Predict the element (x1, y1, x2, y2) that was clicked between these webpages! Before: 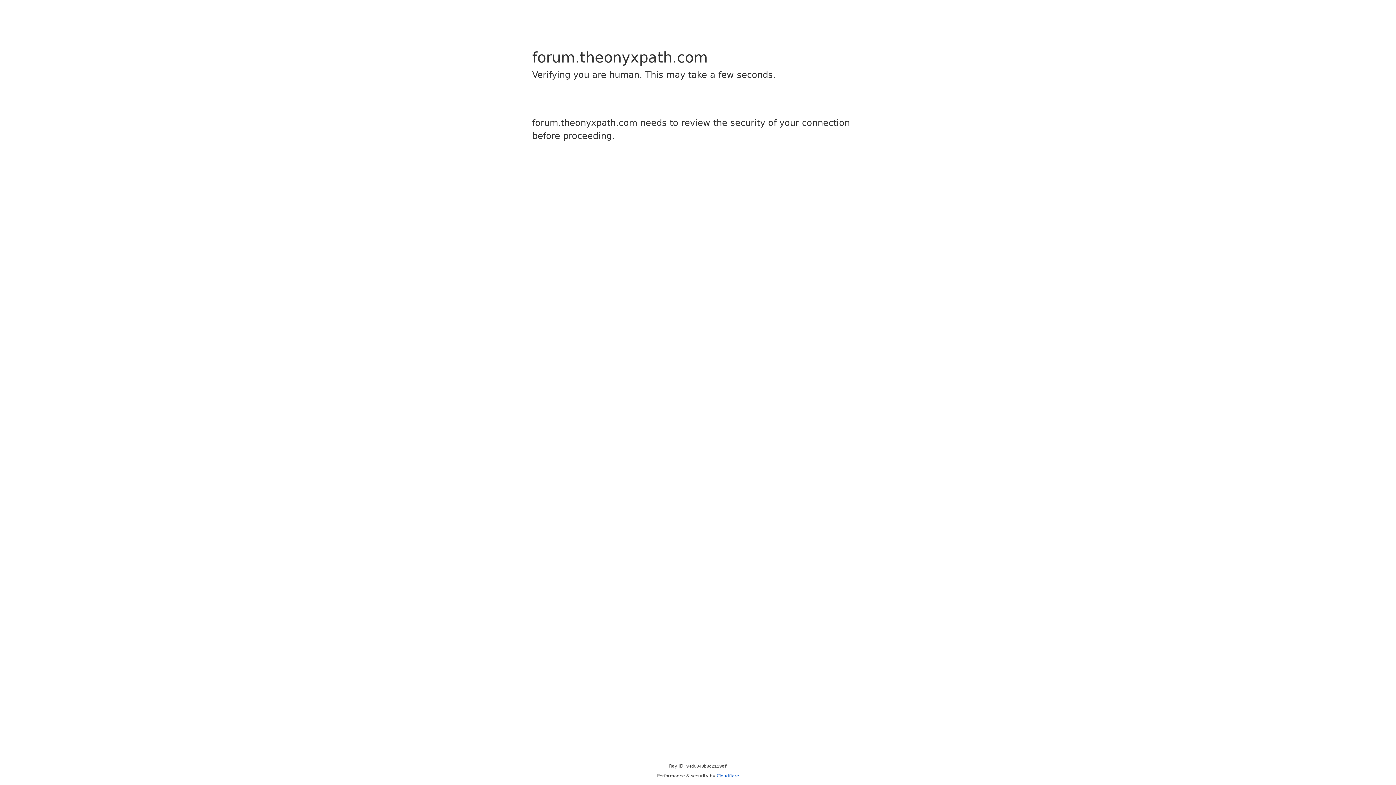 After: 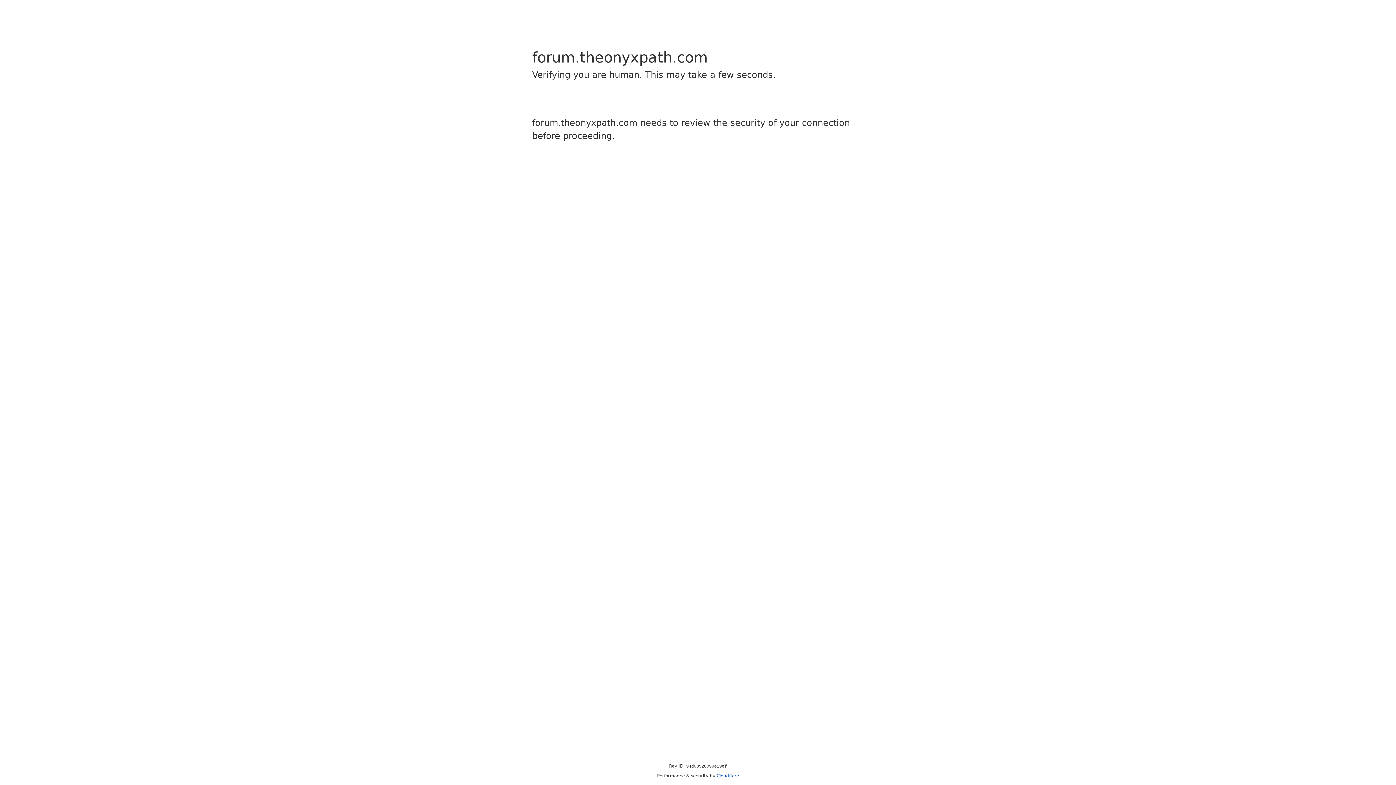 Action: bbox: (716, 773, 739, 778) label: Cloudflare